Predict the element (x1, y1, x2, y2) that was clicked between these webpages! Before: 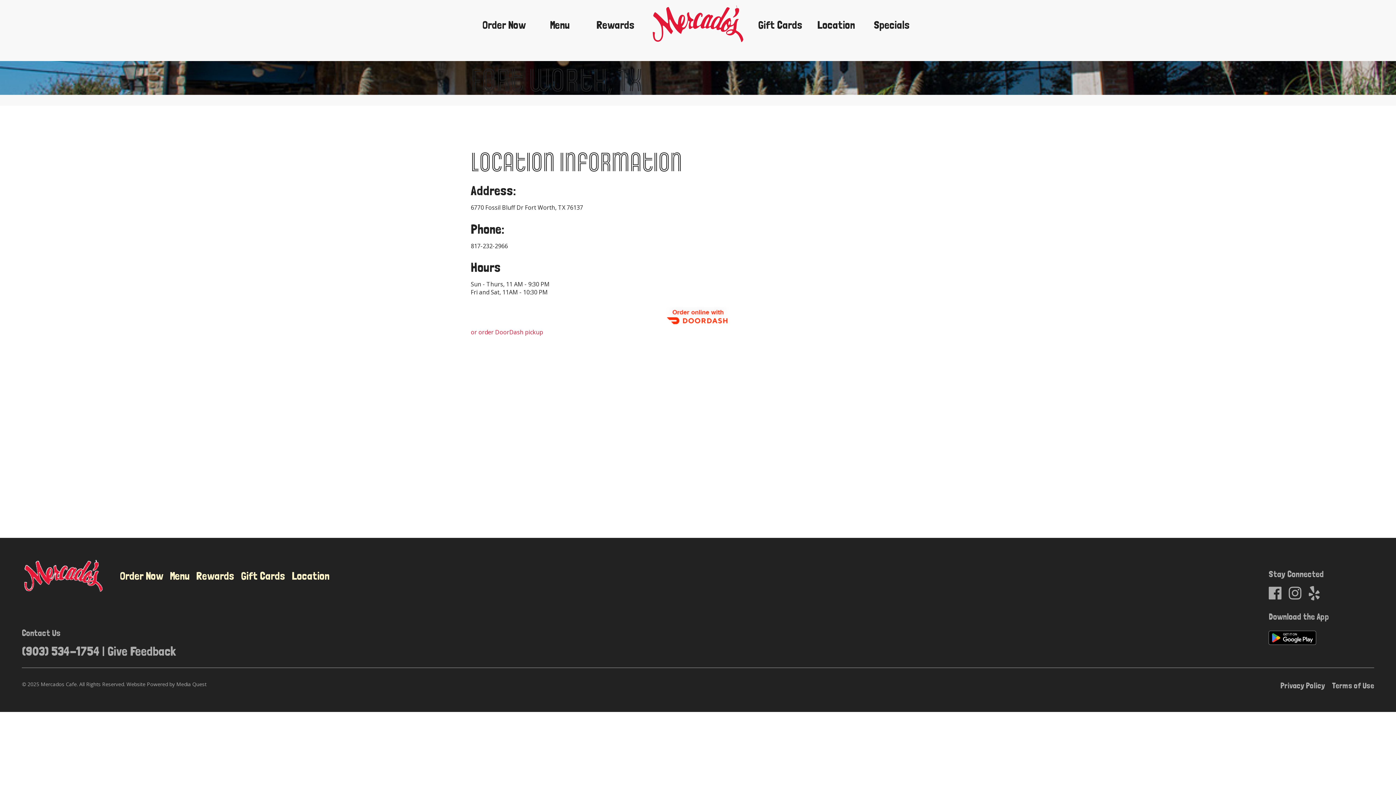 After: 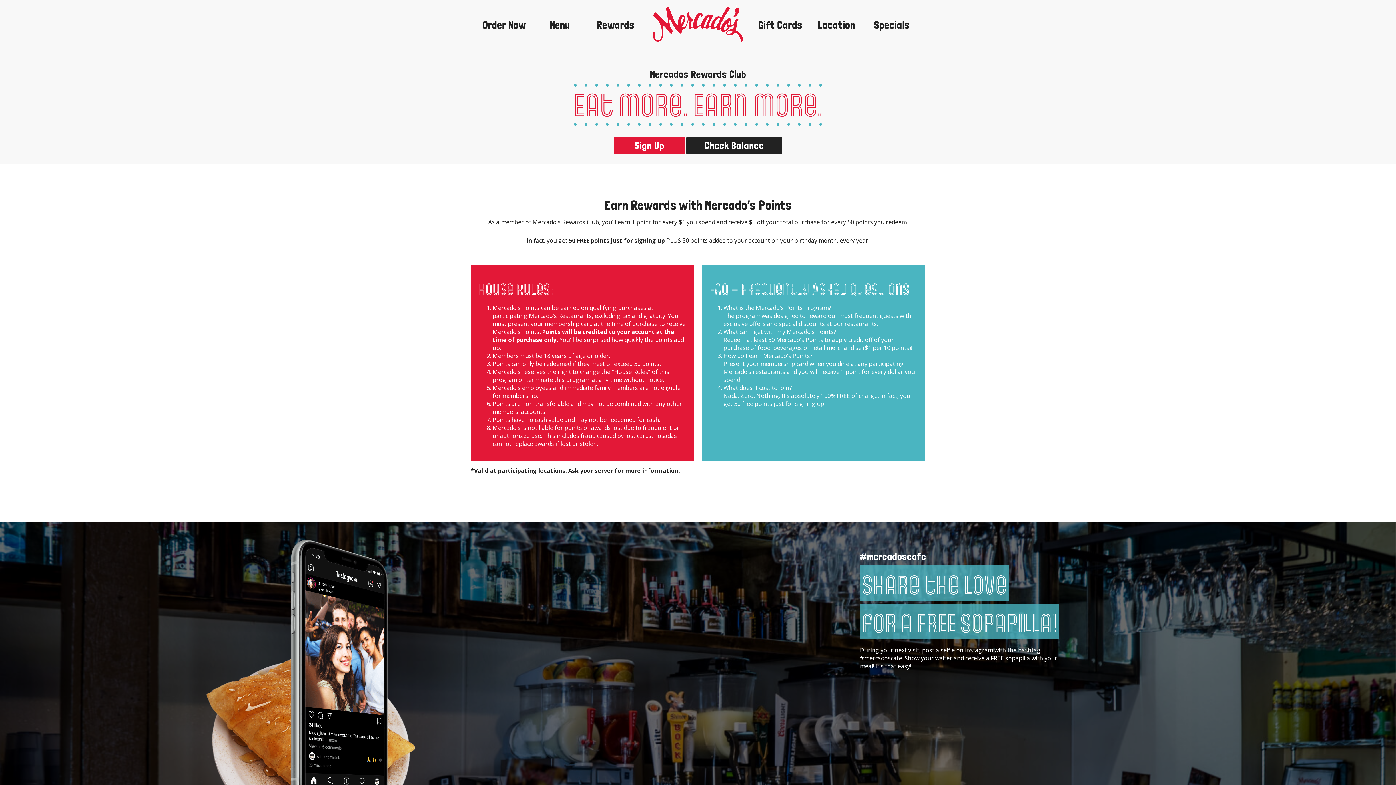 Action: bbox: (587, 16, 643, 33) label: Rewards